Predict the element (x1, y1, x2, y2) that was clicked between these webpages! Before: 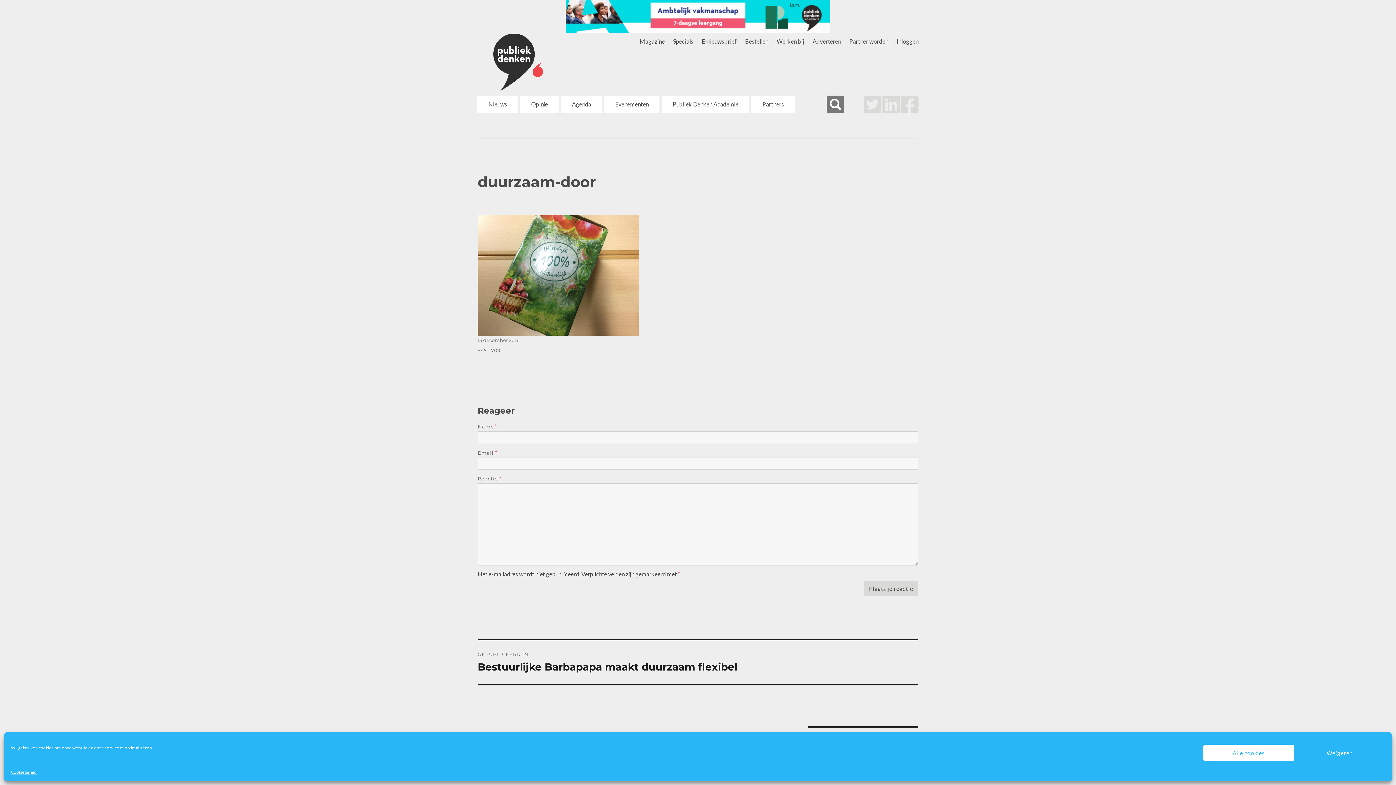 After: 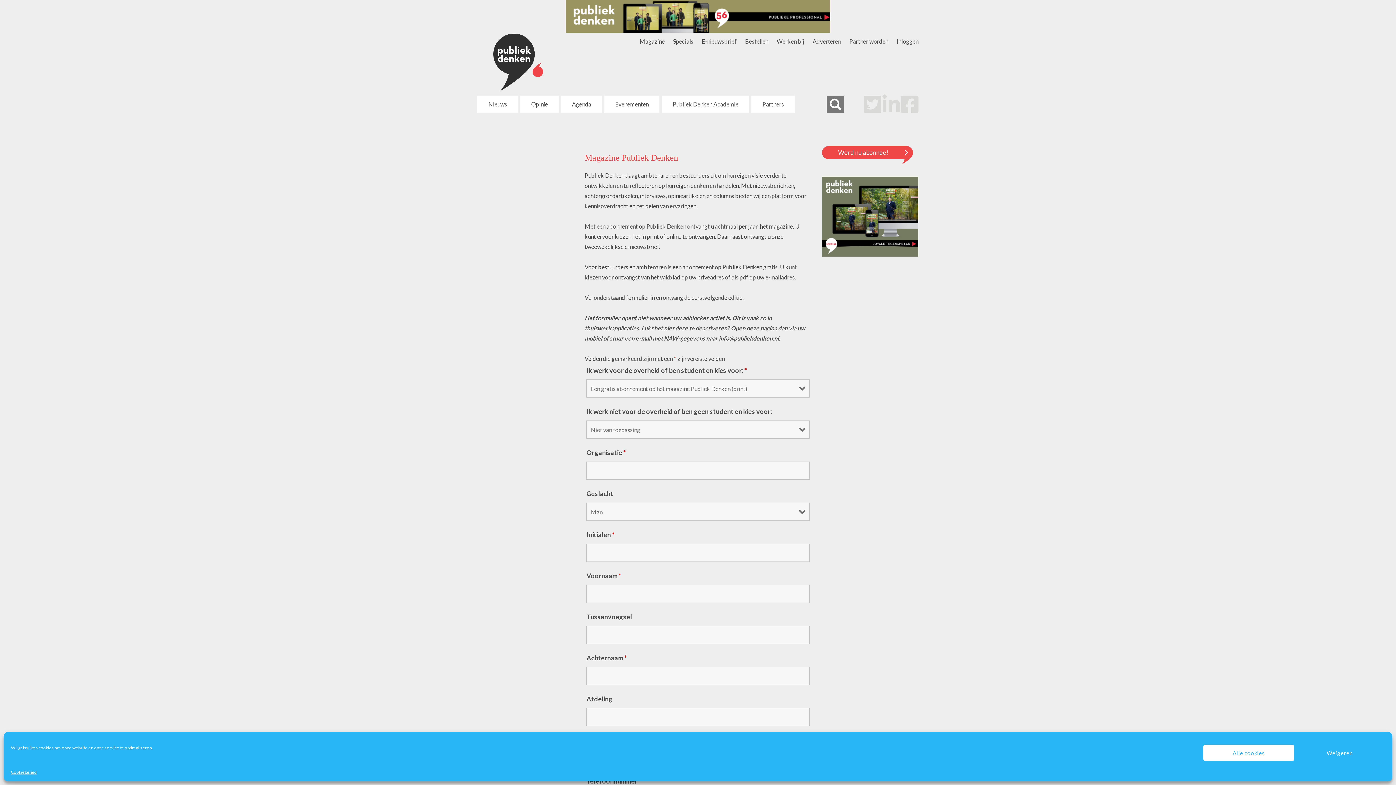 Action: label: Bestellen bbox: (745, 37, 768, 44)